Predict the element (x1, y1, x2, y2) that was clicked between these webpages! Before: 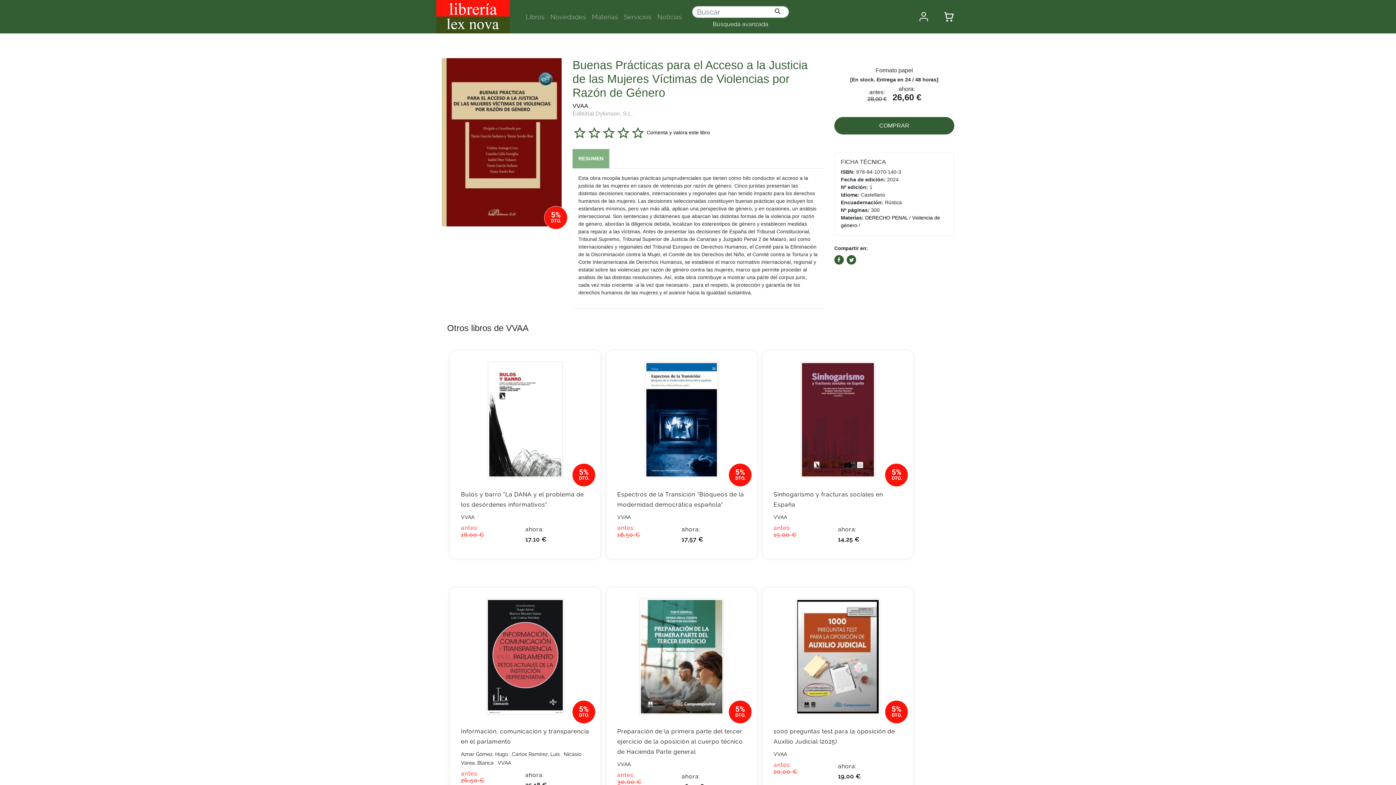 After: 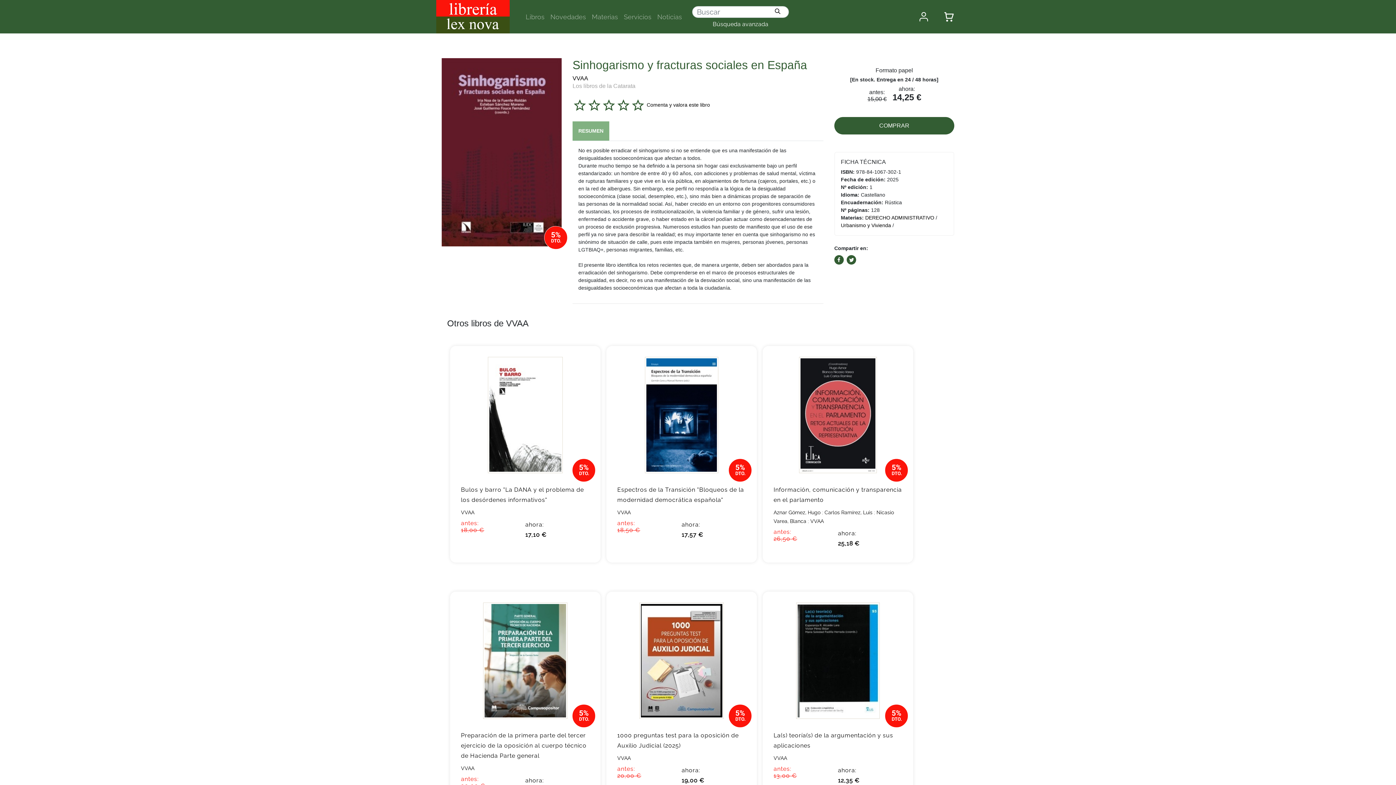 Action: bbox: (773, 489, 902, 510) label: Sinhogarismo y fracturas sociales en España